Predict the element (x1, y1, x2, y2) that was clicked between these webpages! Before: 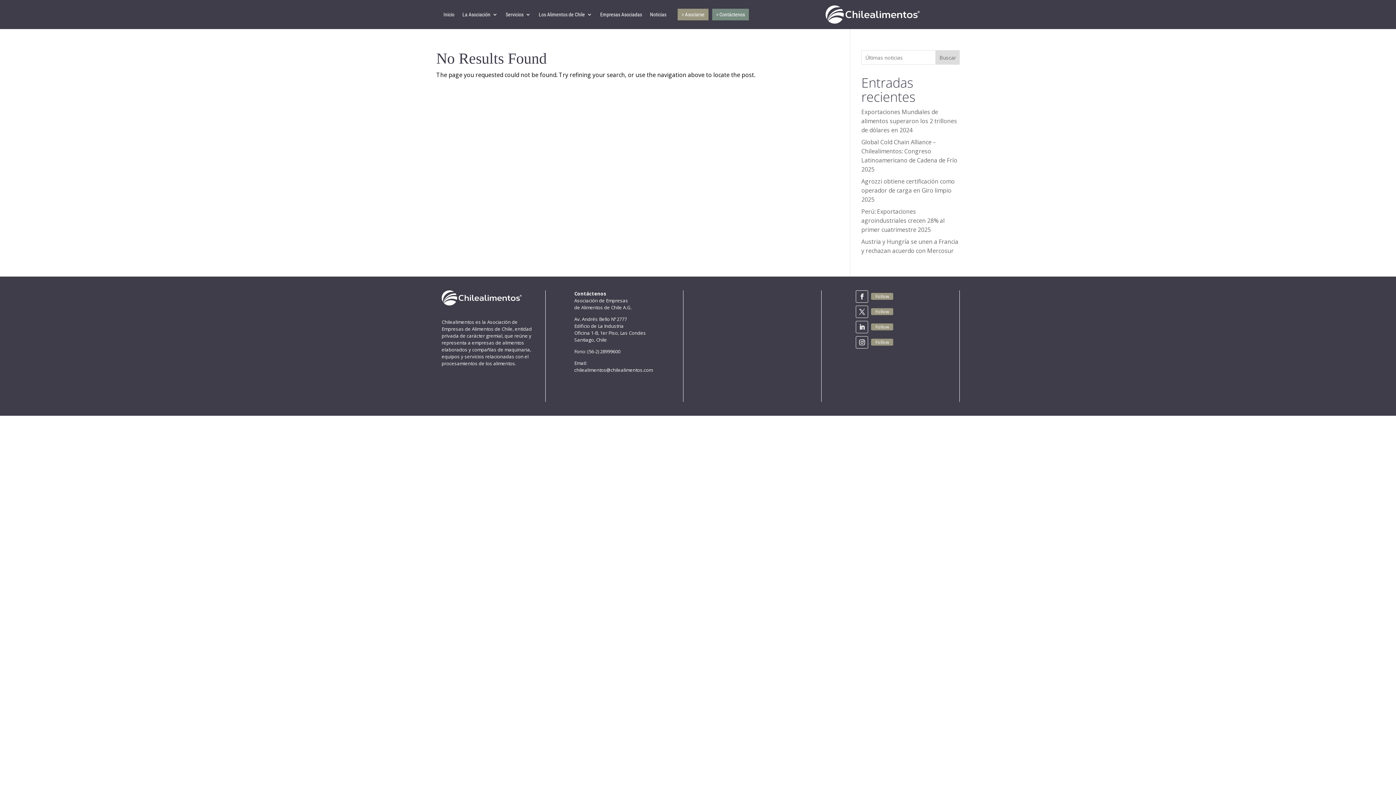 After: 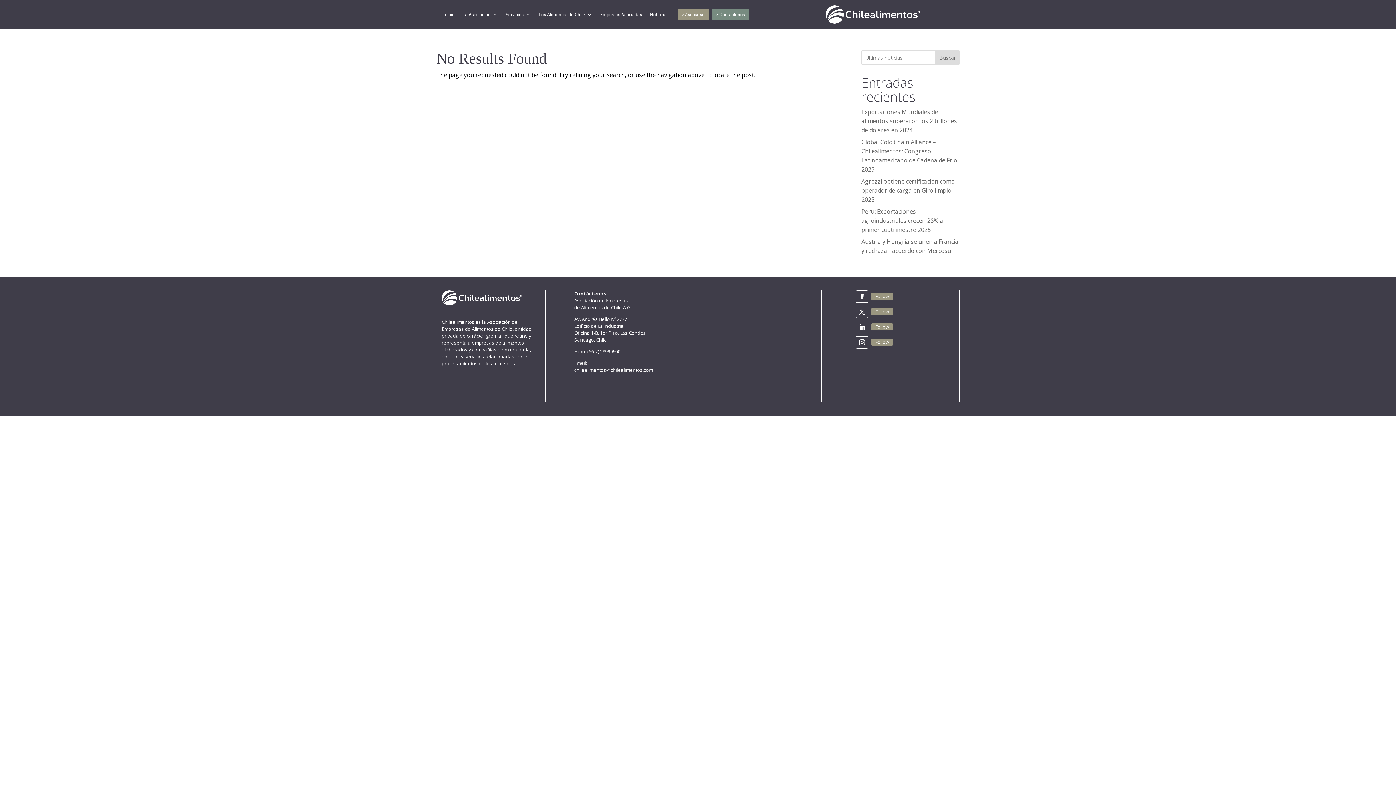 Action: label: Follow bbox: (871, 308, 893, 315)